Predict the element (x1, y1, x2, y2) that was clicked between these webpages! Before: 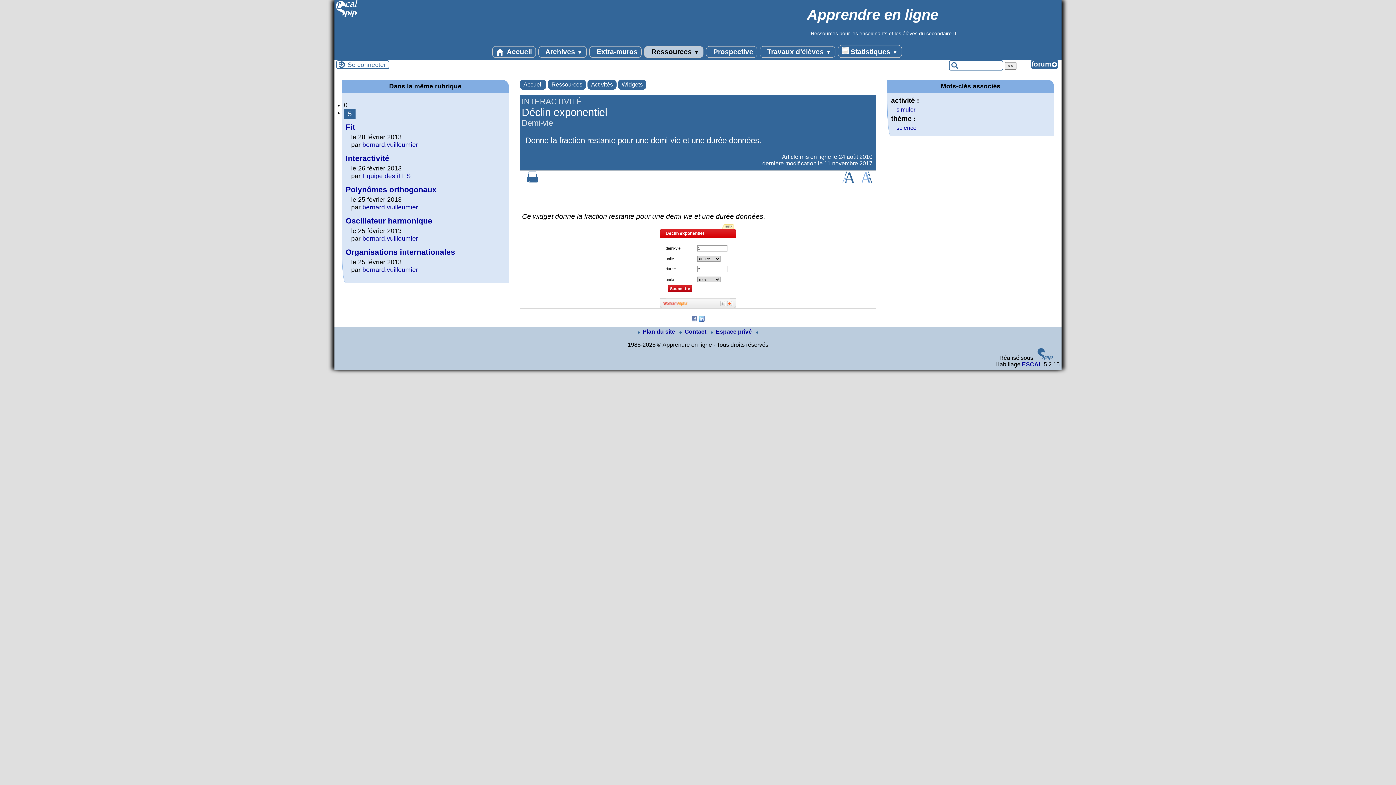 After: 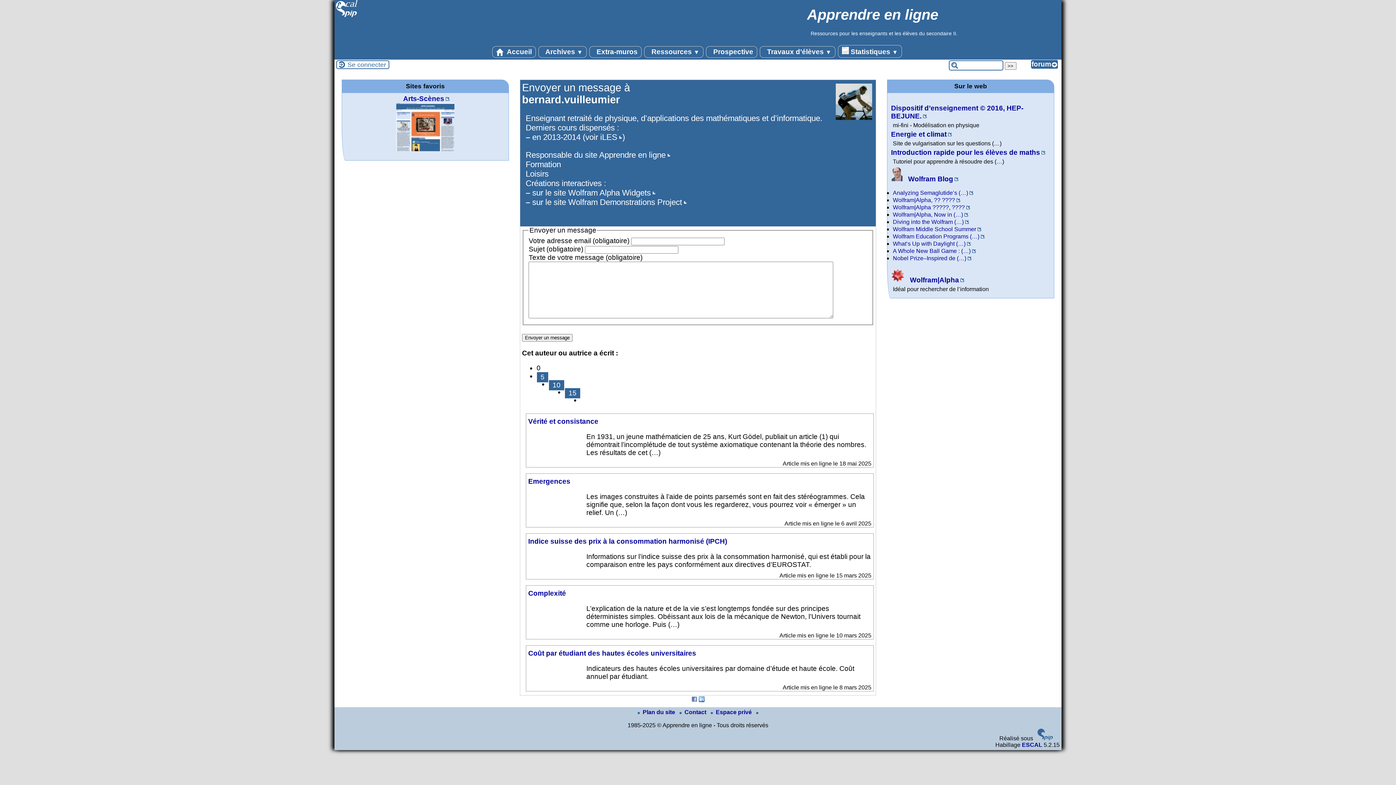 Action: bbox: (362, 203, 418, 210) label: bernard.vuilleumier